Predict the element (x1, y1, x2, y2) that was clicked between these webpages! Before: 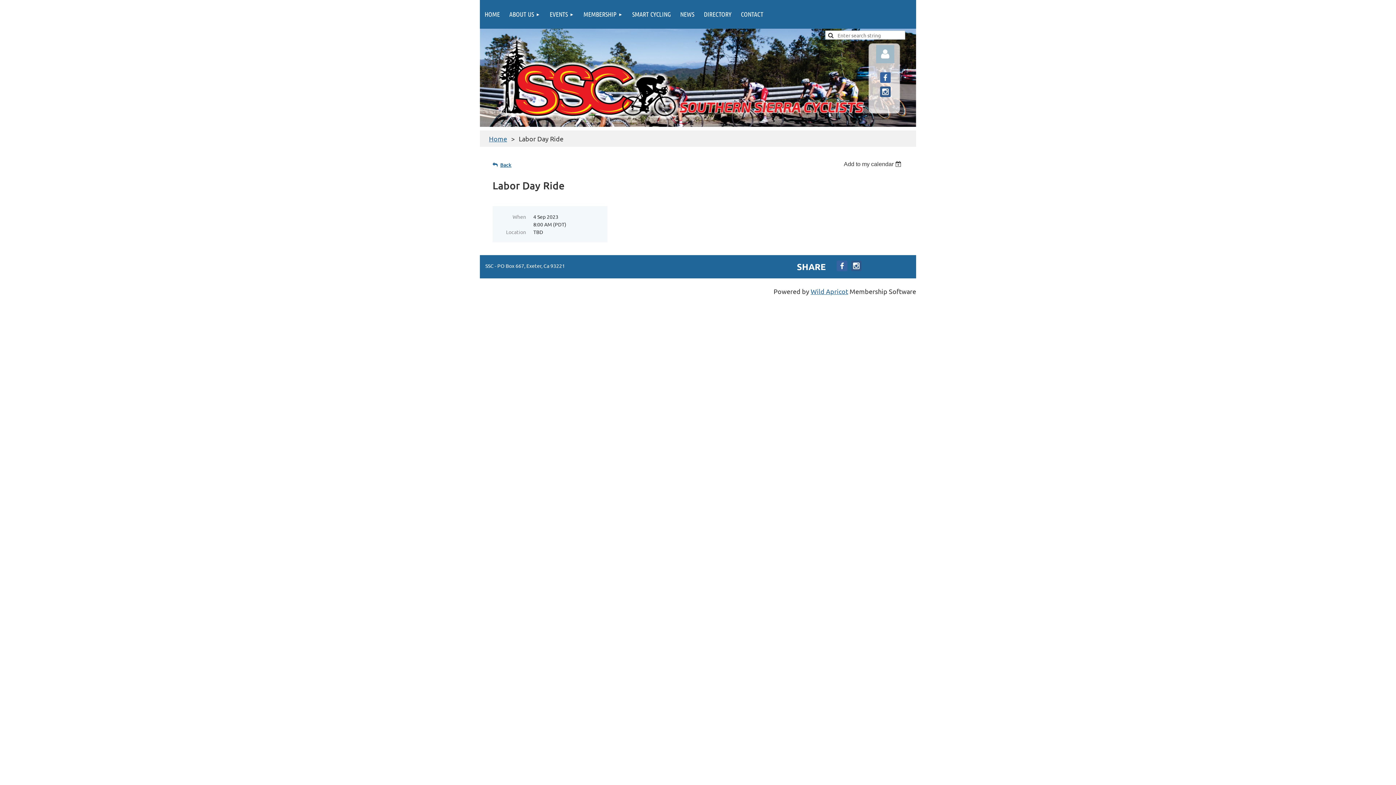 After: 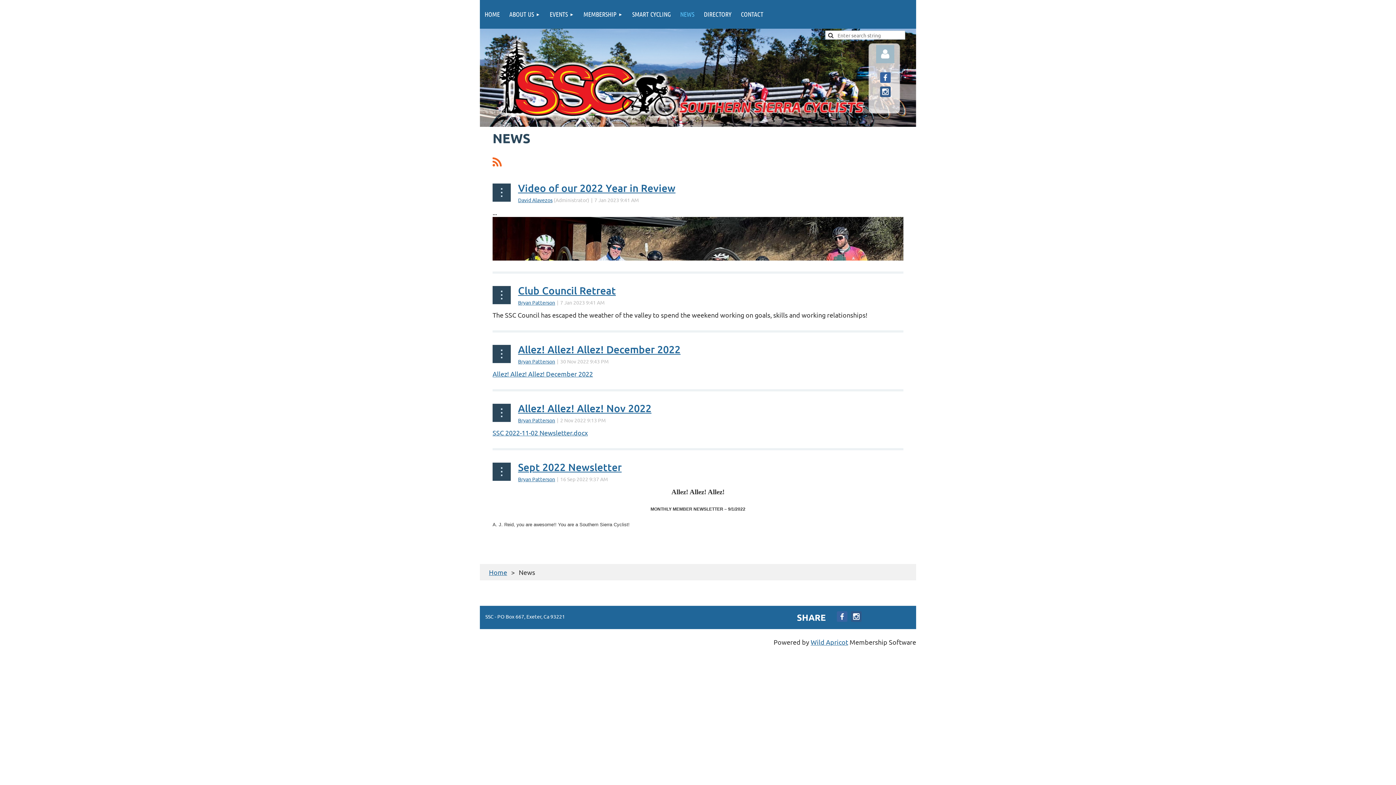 Action: label: NEWS bbox: (675, 0, 699, 28)